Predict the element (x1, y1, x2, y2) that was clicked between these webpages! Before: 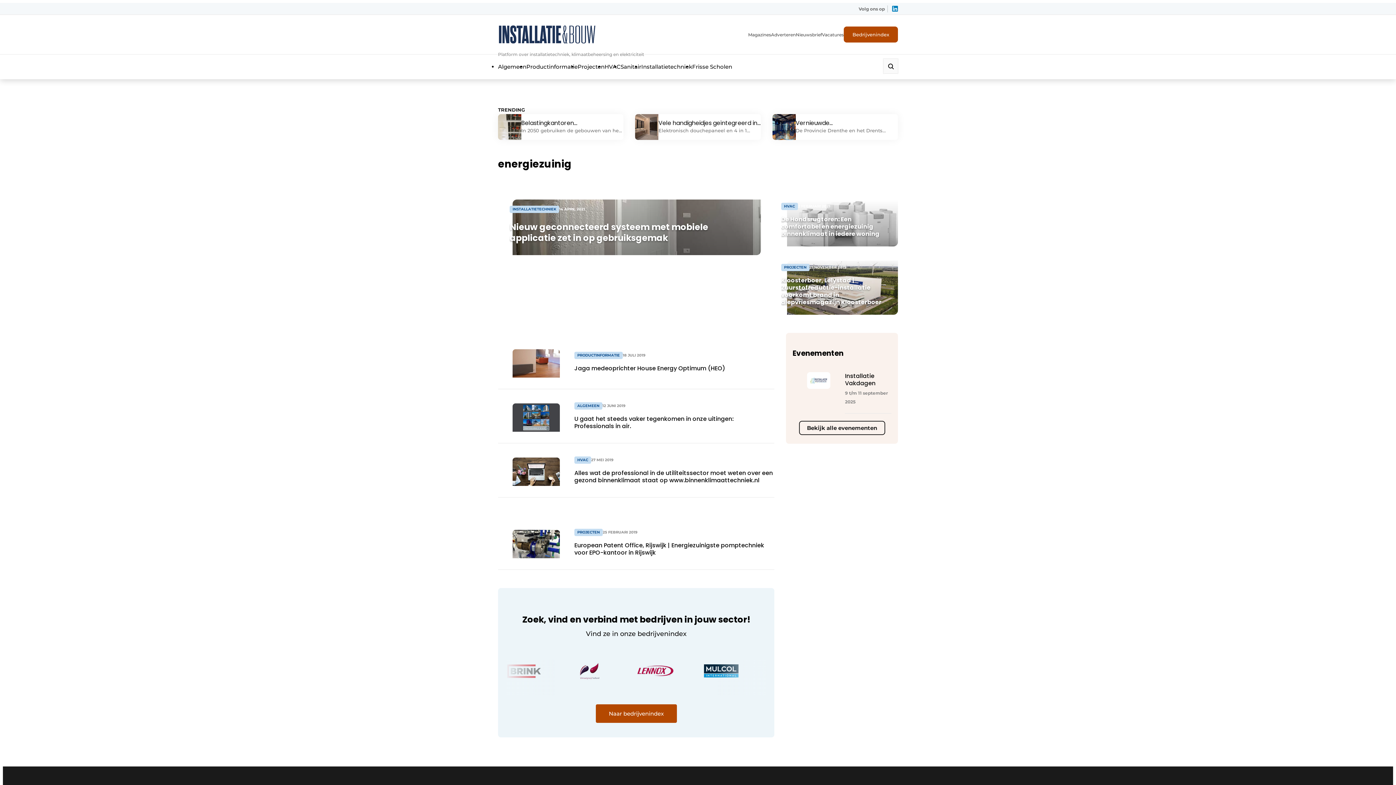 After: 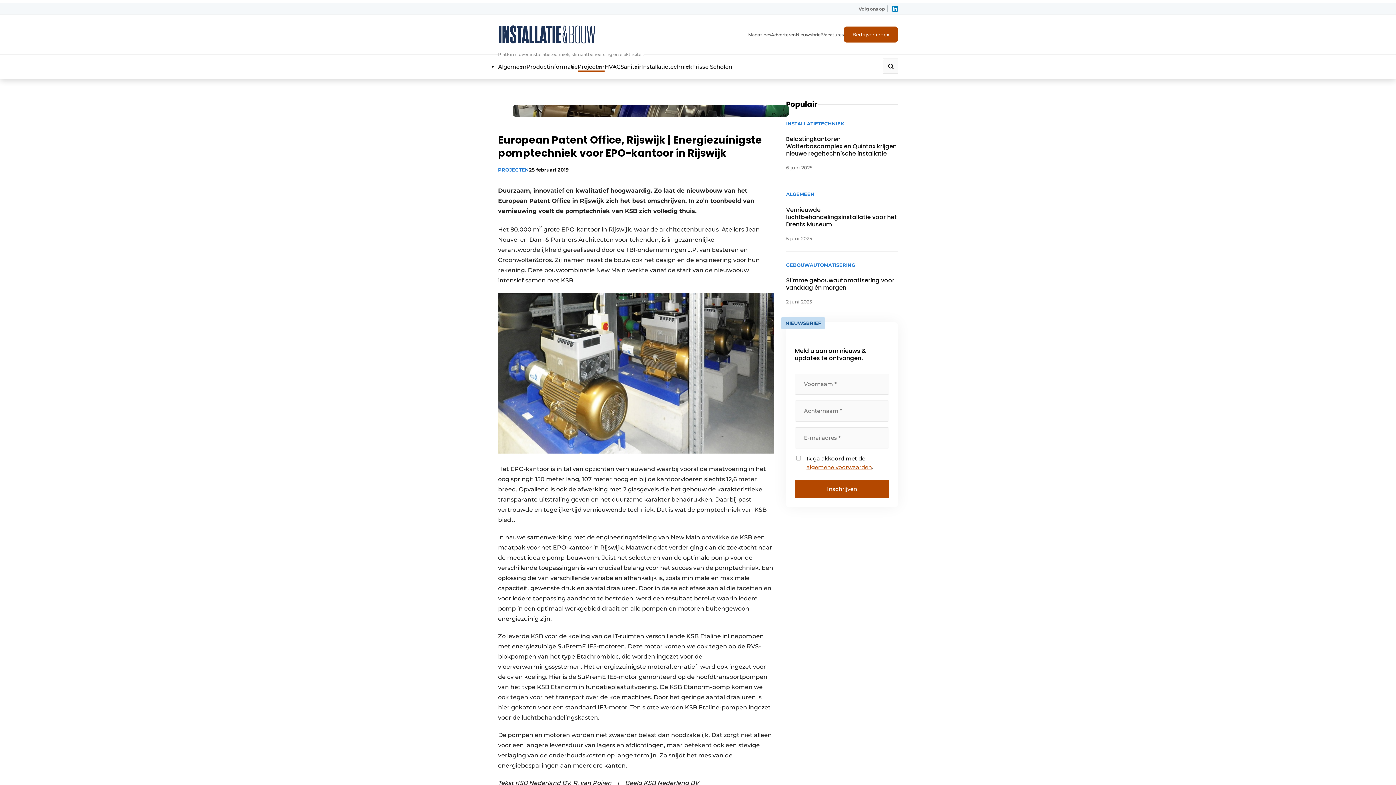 Action: label: PROJECTEN
25 FEBRUARI 2019
European Patent Office, Rijswijk | Energiezuinigste pomptechniek voor EPO-kantoor in Rijswijk bbox: (498, 524, 774, 570)